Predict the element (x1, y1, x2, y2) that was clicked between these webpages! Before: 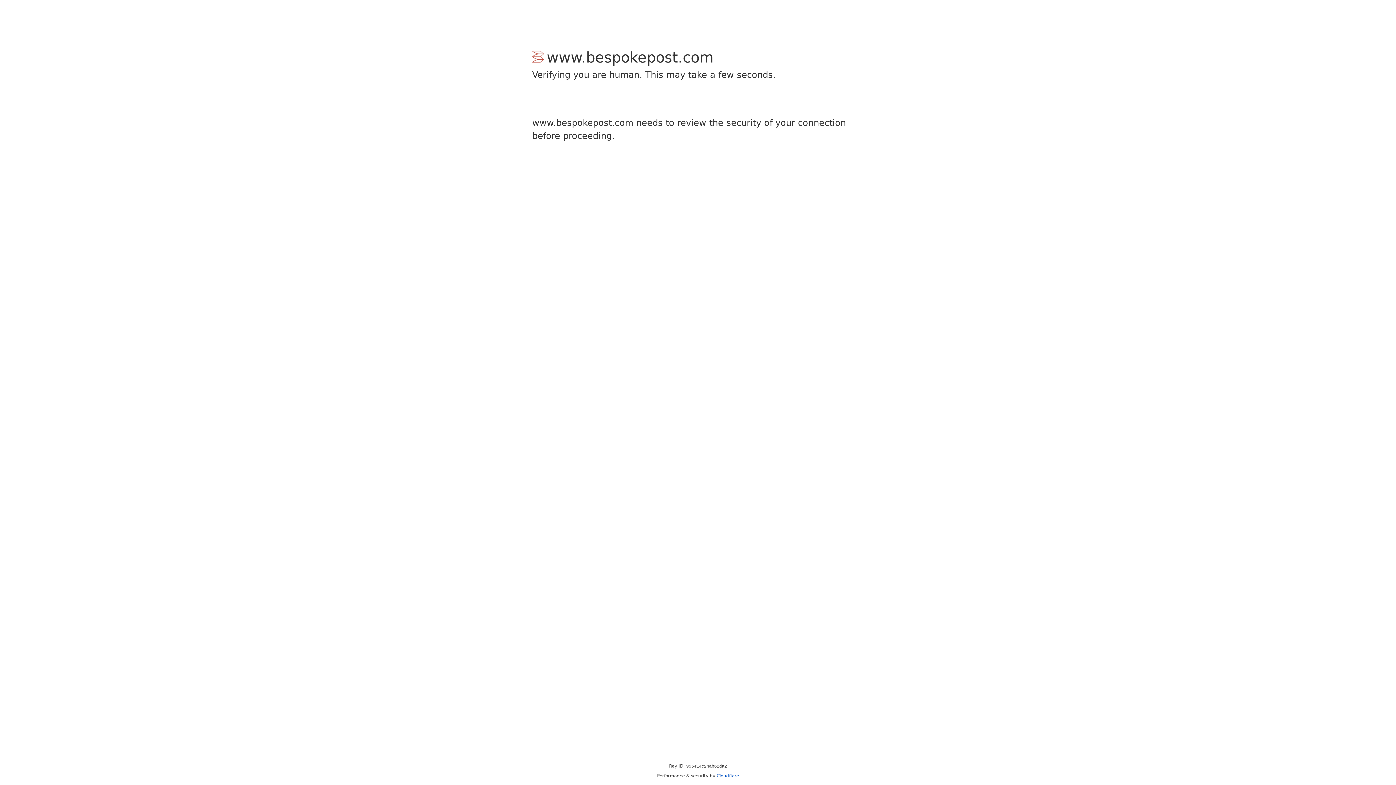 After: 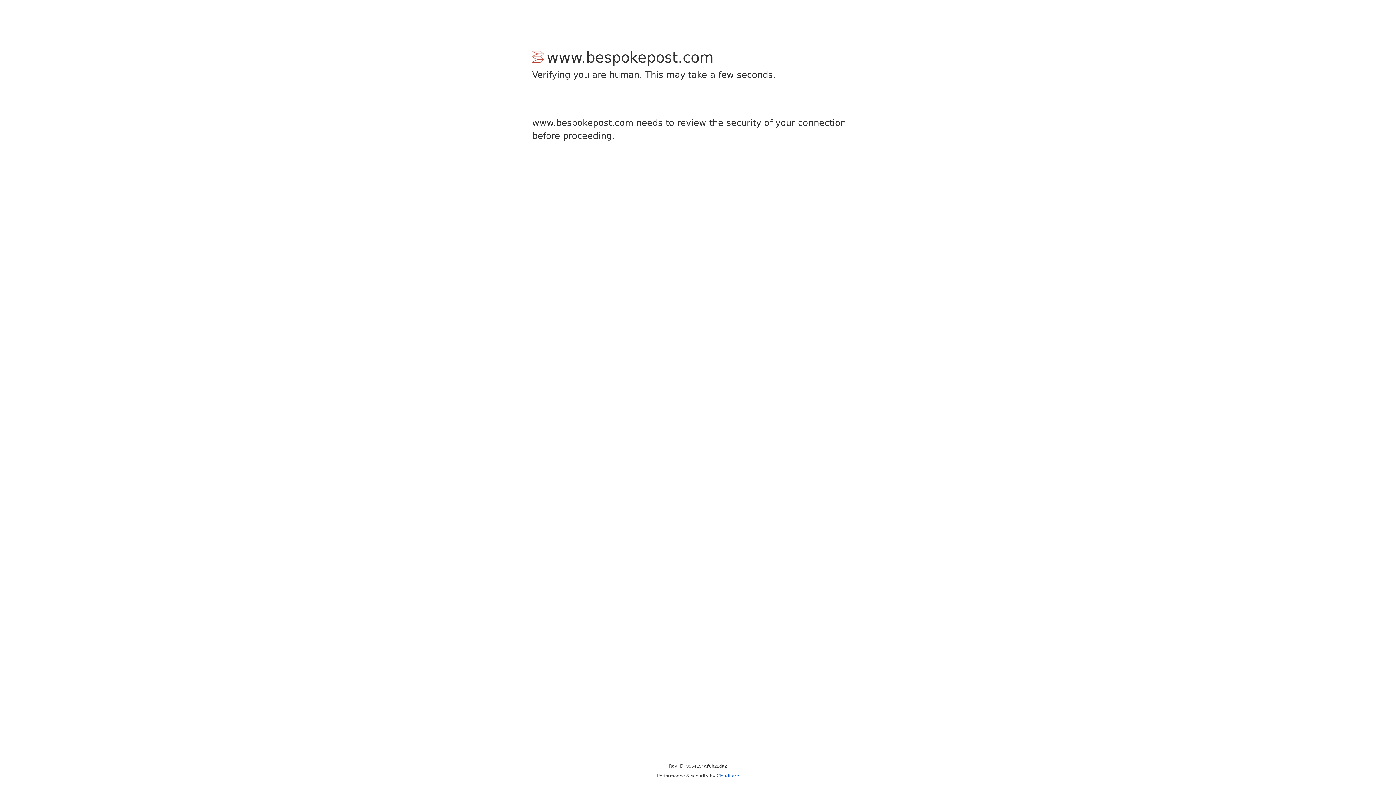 Action: label: Cloudflare bbox: (716, 773, 739, 778)